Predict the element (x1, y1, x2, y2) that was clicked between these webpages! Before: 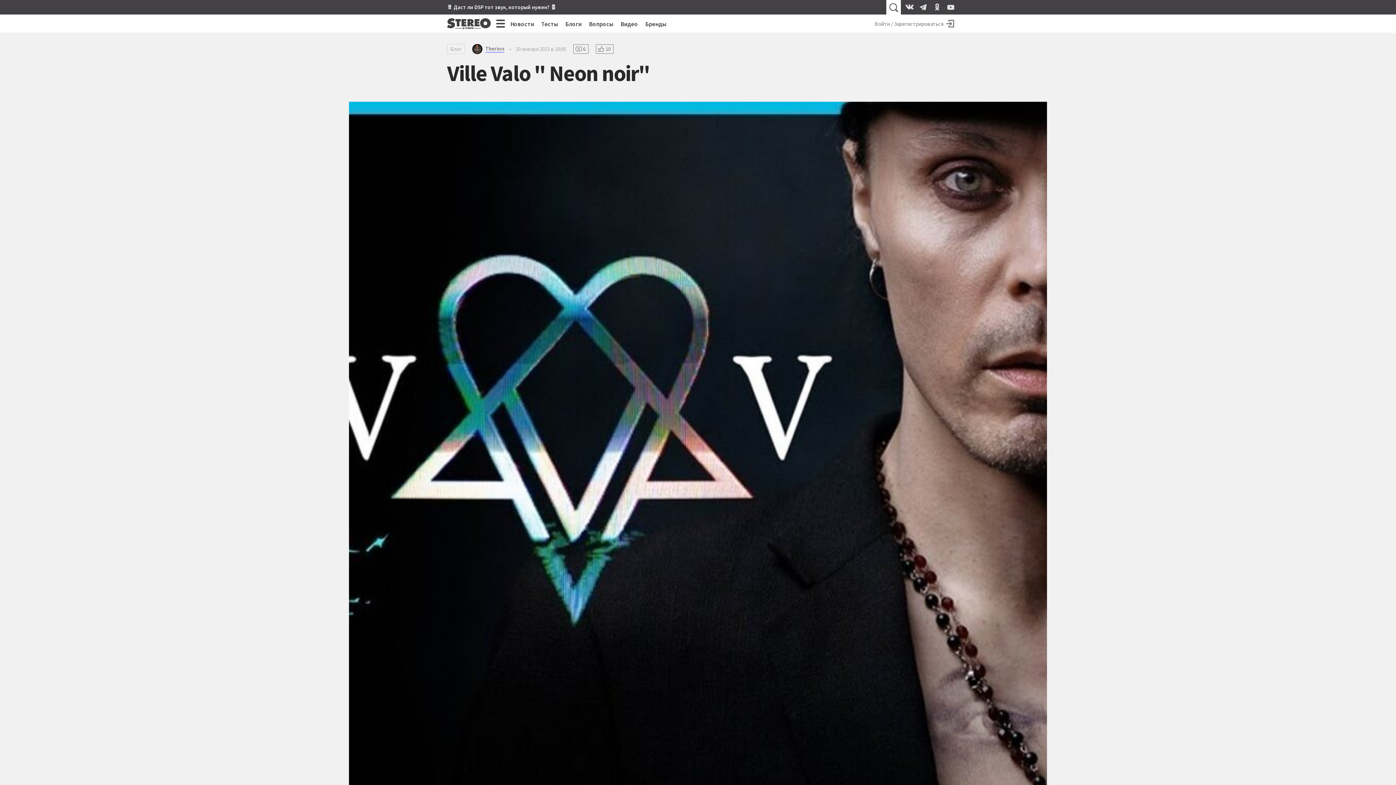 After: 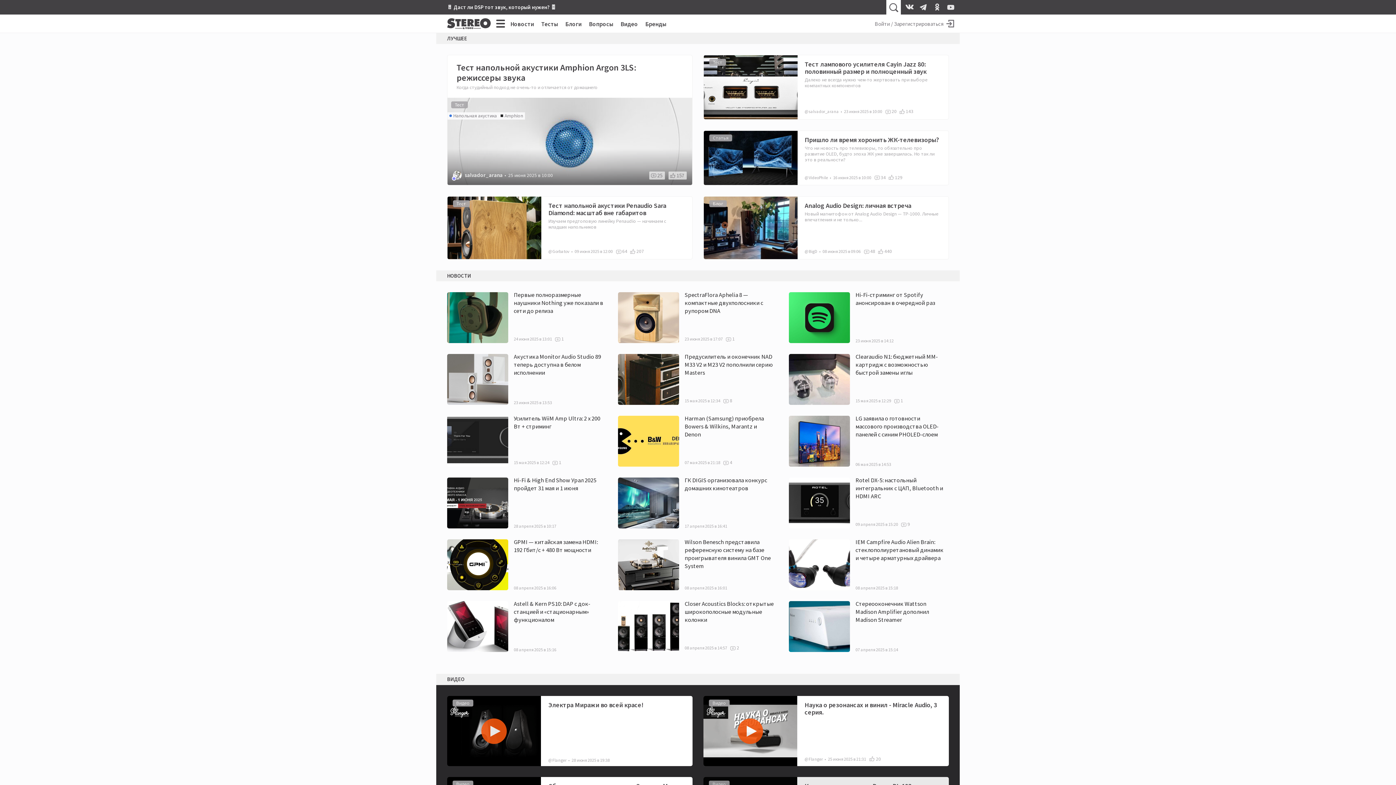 Action: bbox: (436, 18, 494, 29)